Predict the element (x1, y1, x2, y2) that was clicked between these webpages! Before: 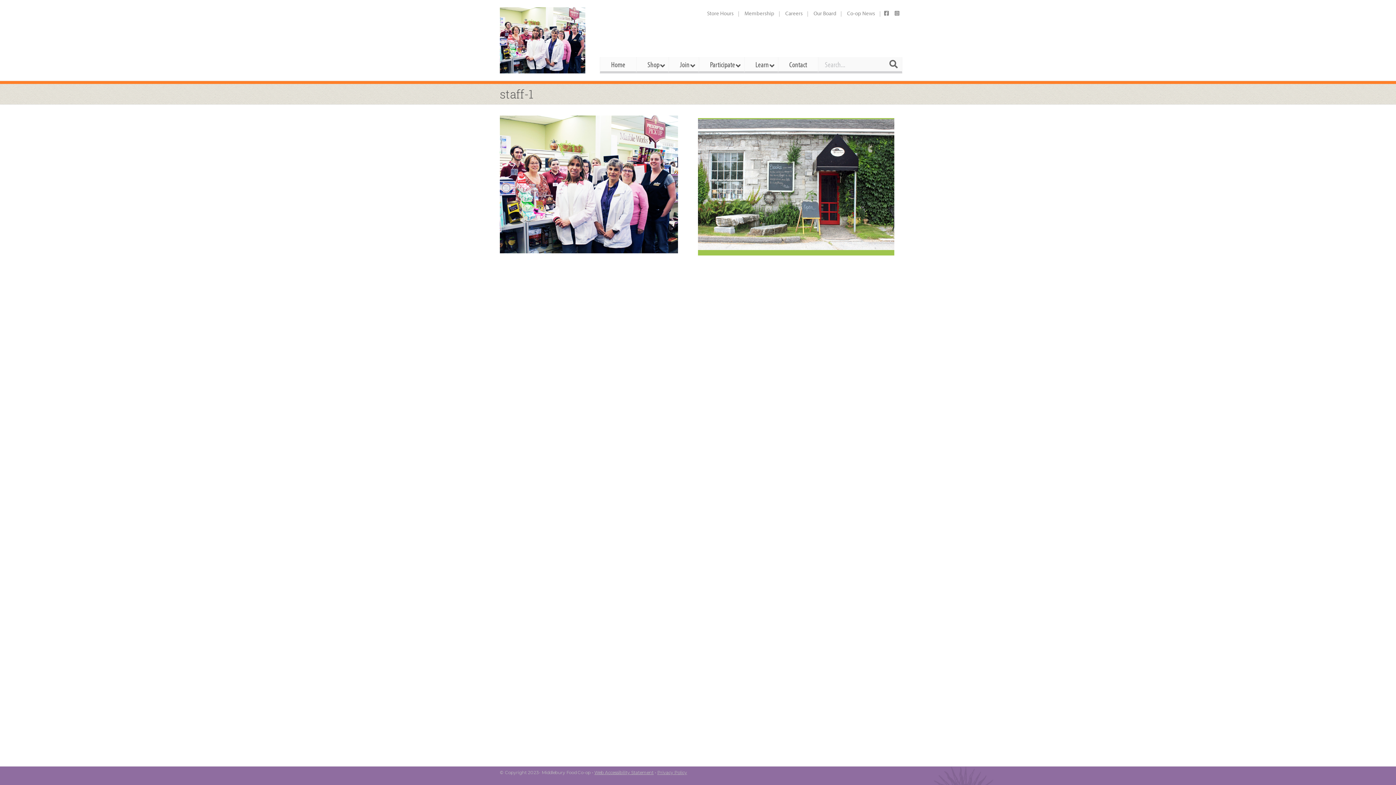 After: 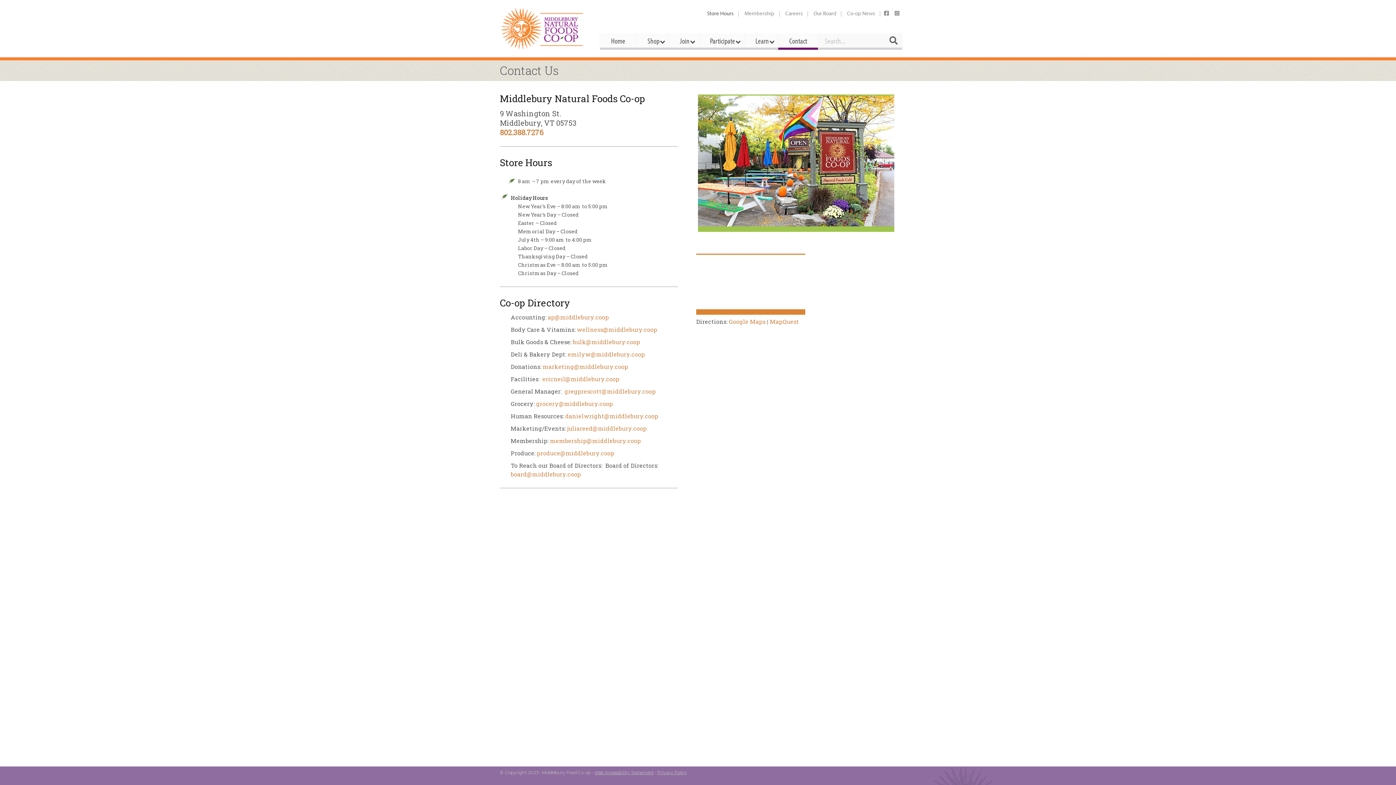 Action: label: Contact bbox: (778, 57, 818, 71)